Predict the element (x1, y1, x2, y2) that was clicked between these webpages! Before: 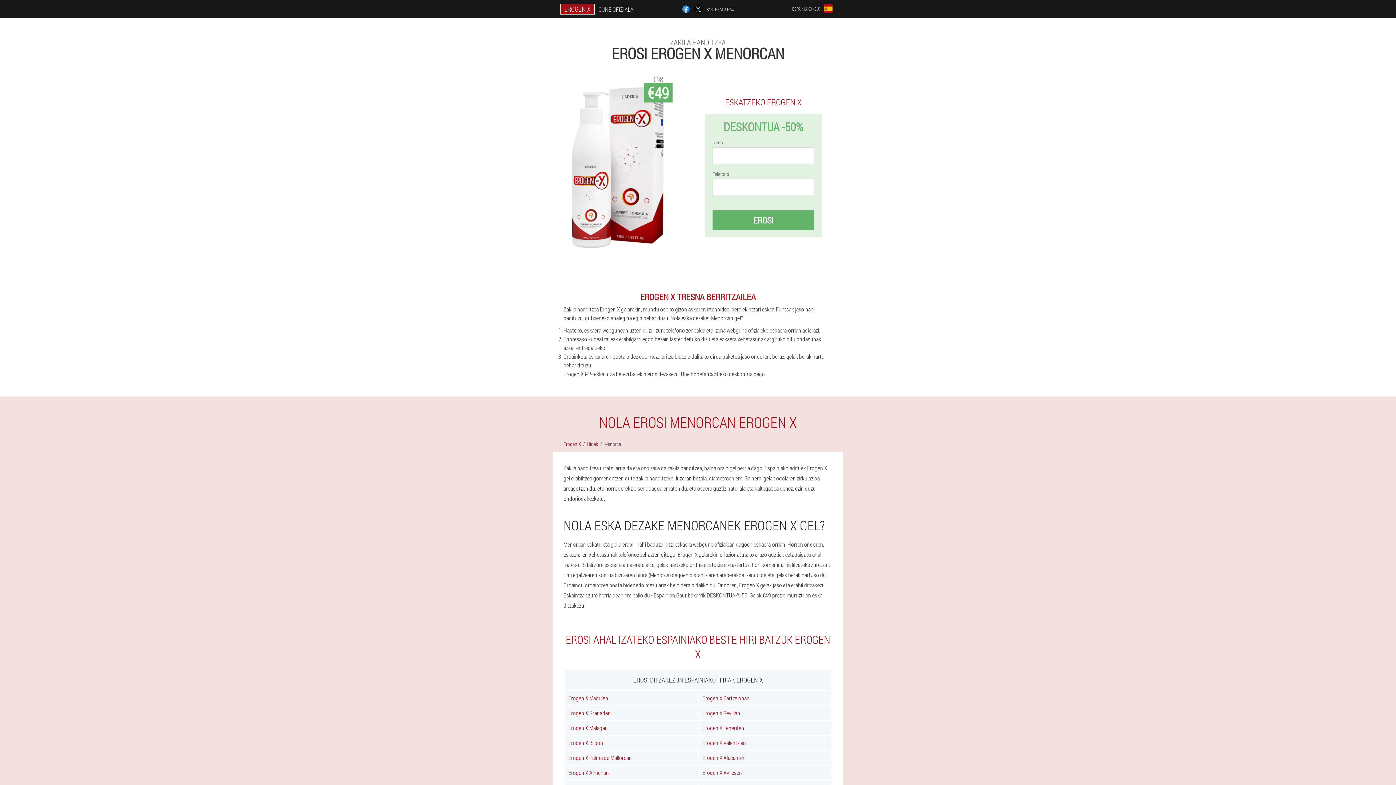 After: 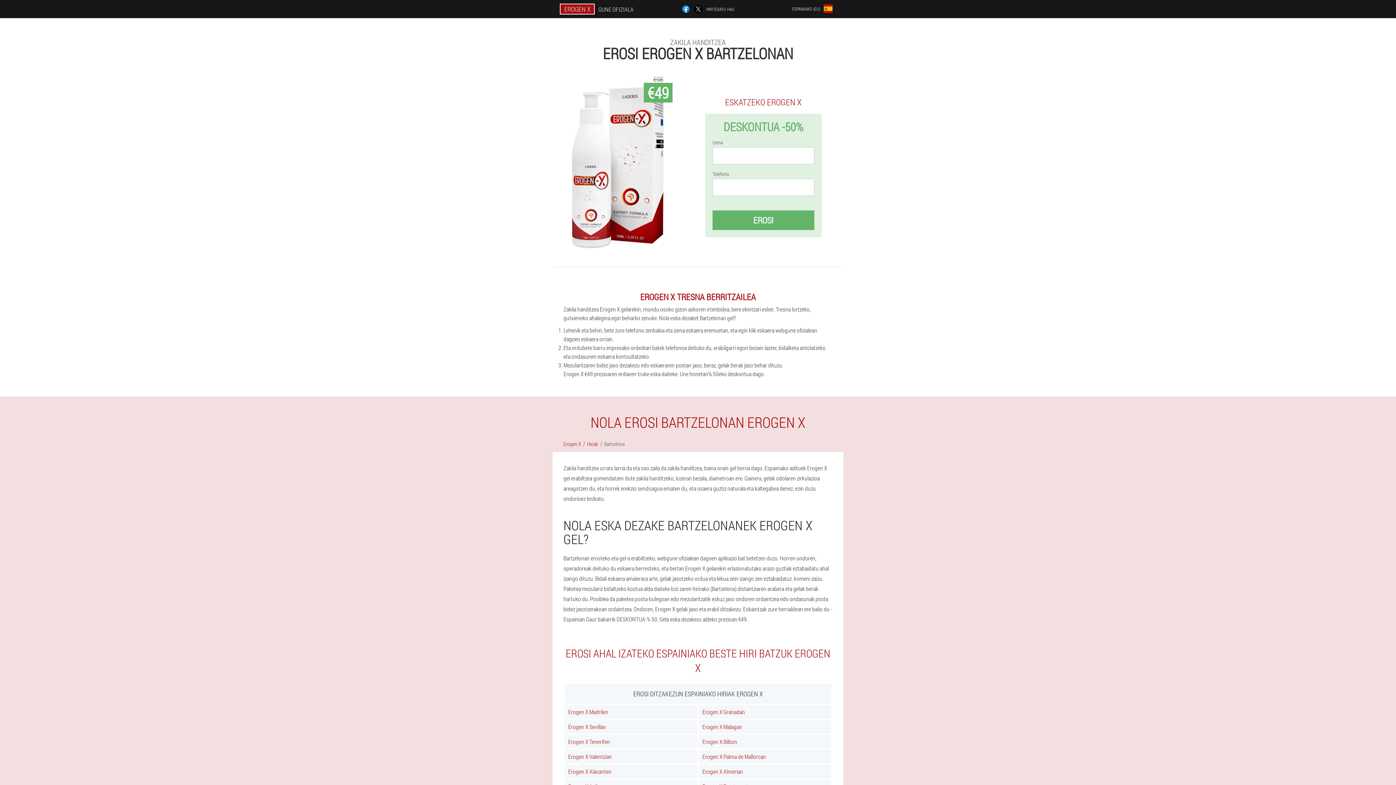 Action: bbox: (698, 691, 831, 705) label: Erogen X Bartzelonan